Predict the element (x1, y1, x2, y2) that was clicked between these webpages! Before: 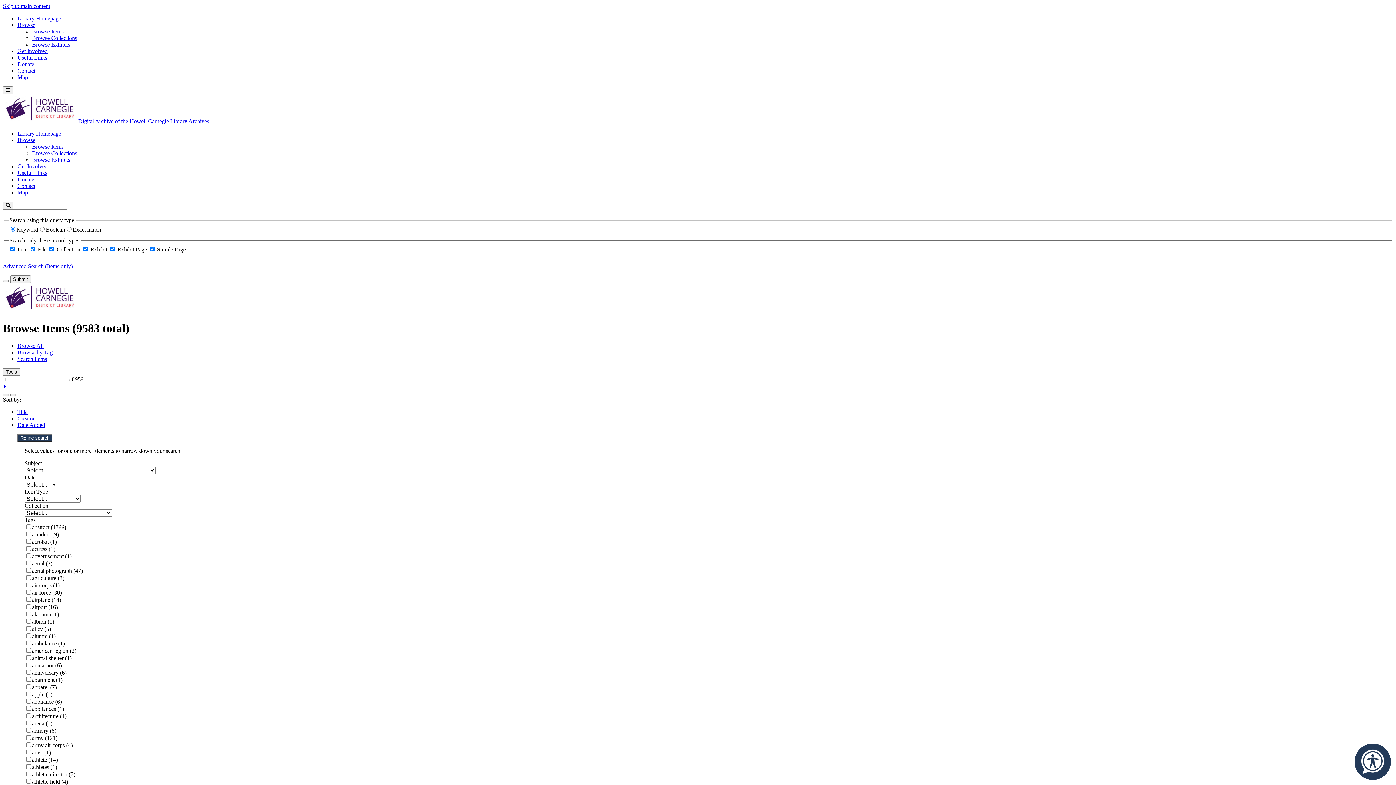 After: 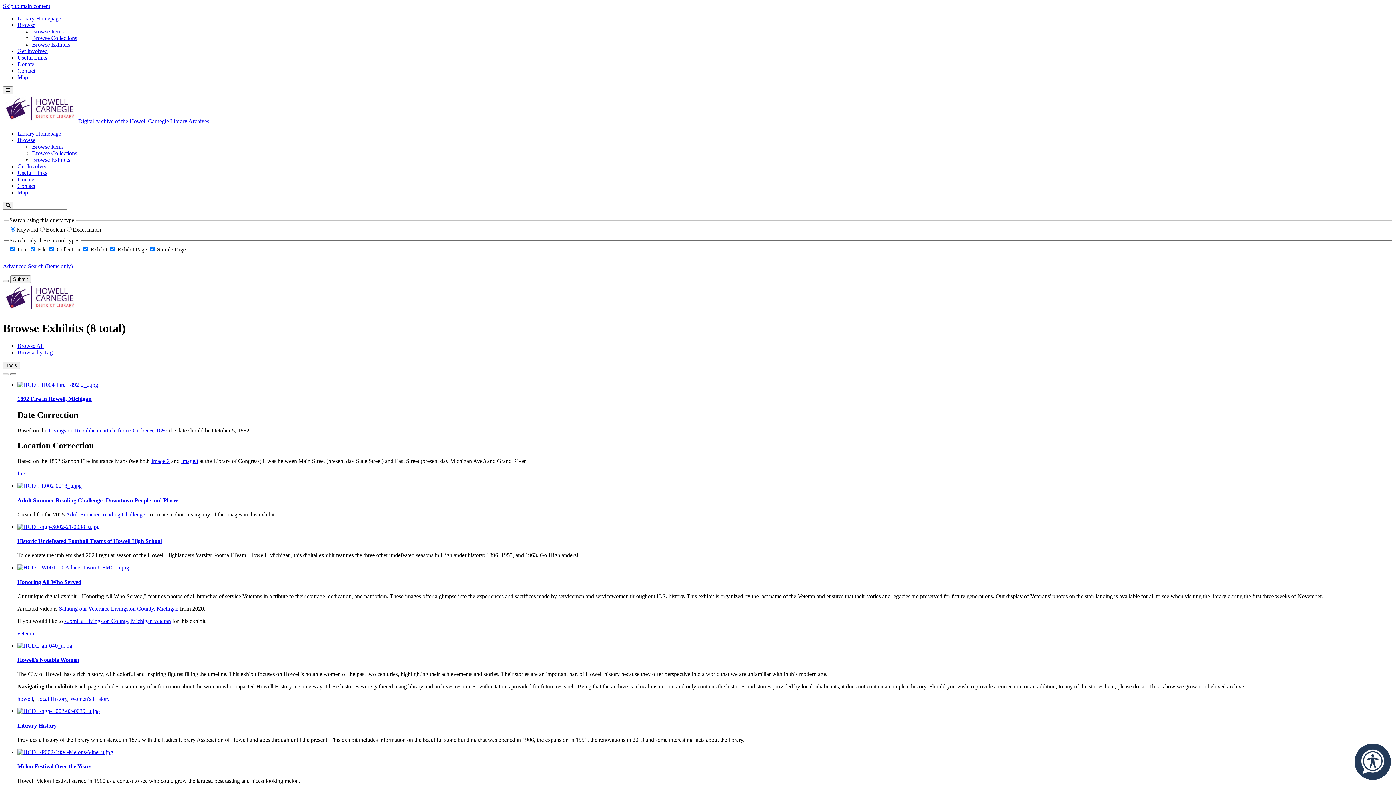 Action: label: Browse Exhibits bbox: (32, 156, 70, 162)